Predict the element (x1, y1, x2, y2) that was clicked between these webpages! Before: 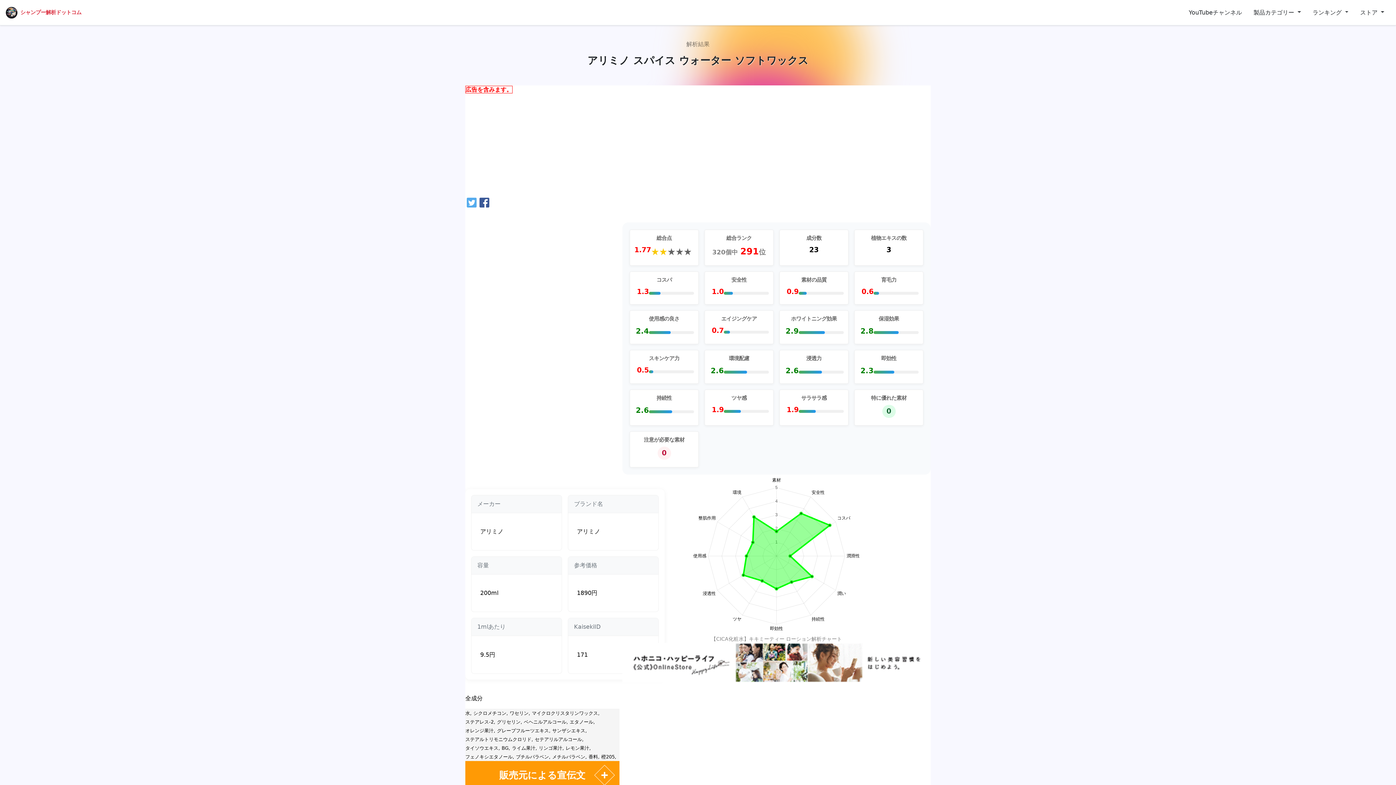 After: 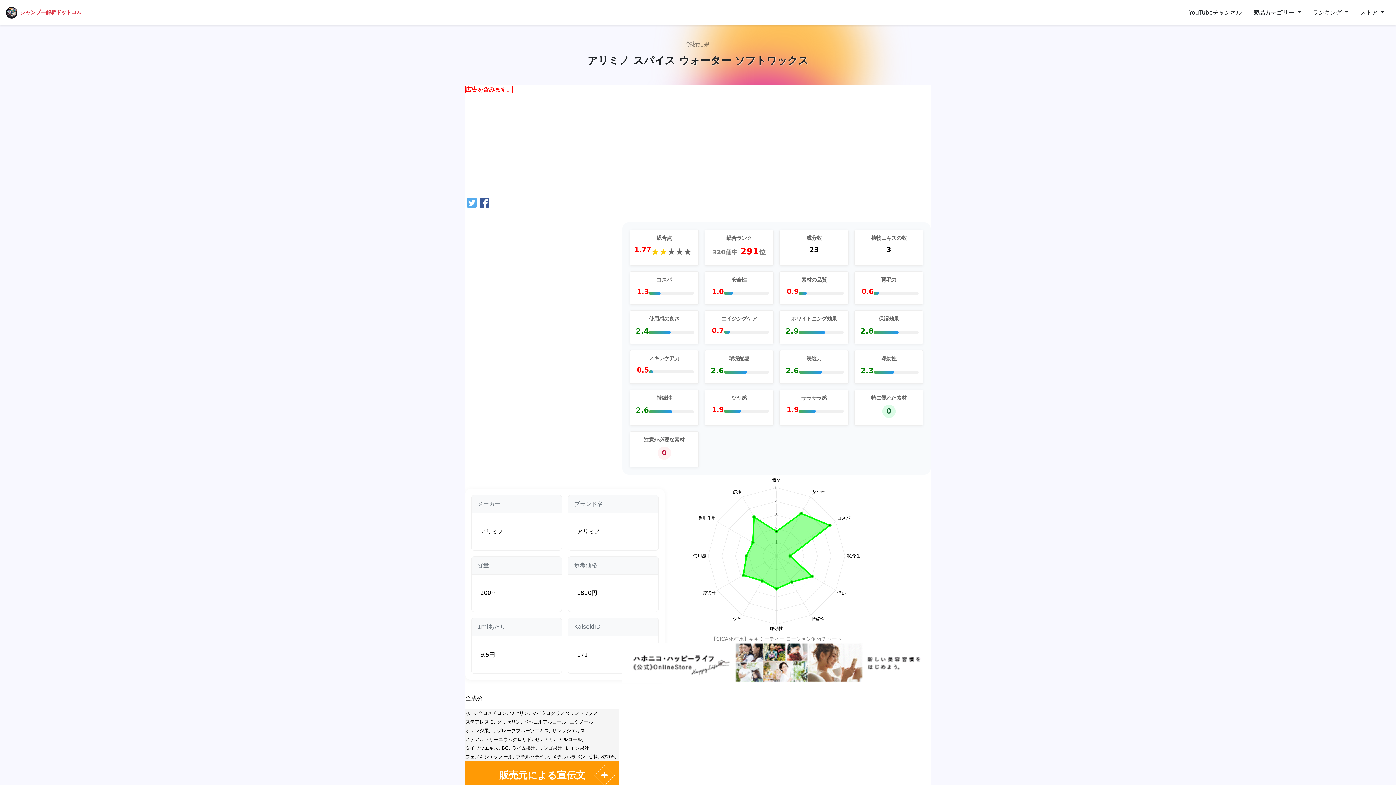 Action: bbox: (478, 198, 490, 205)